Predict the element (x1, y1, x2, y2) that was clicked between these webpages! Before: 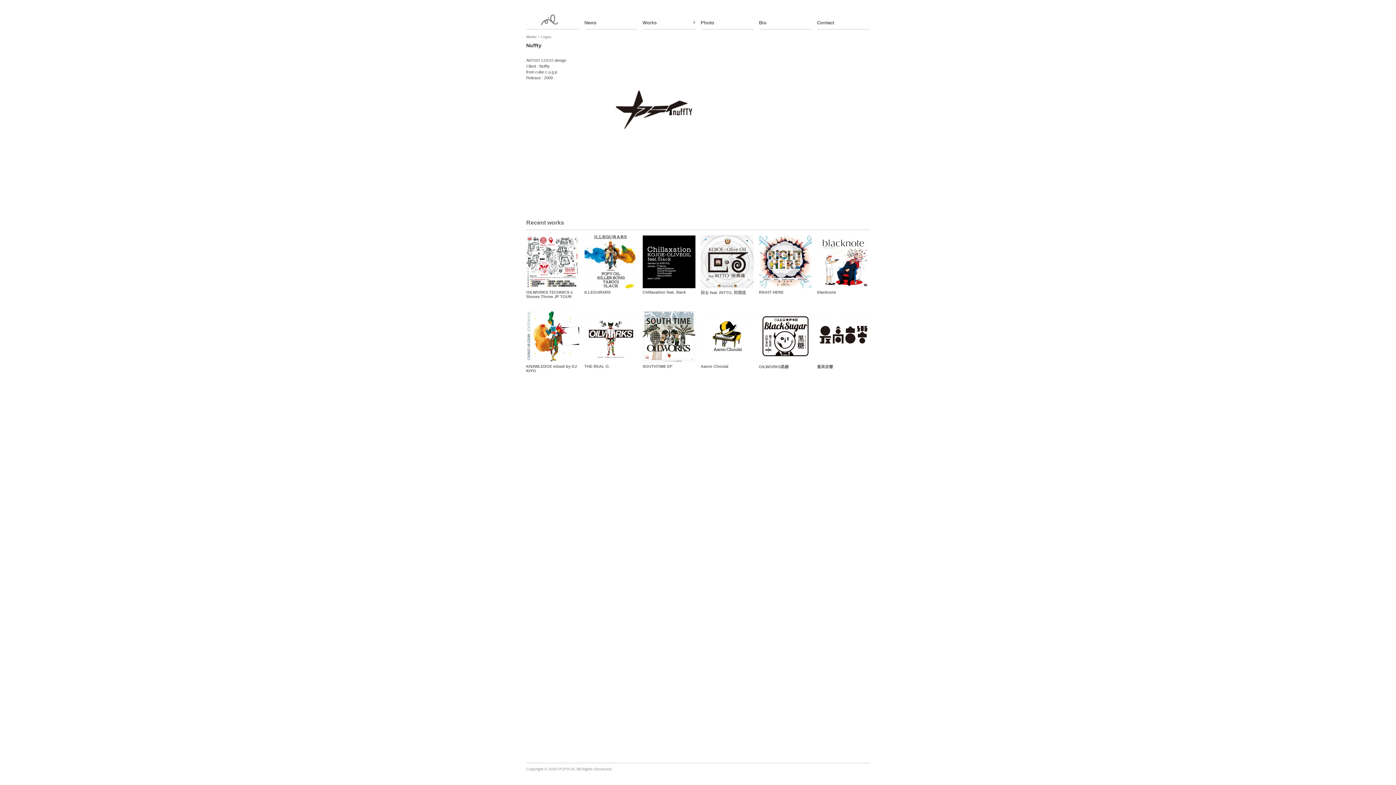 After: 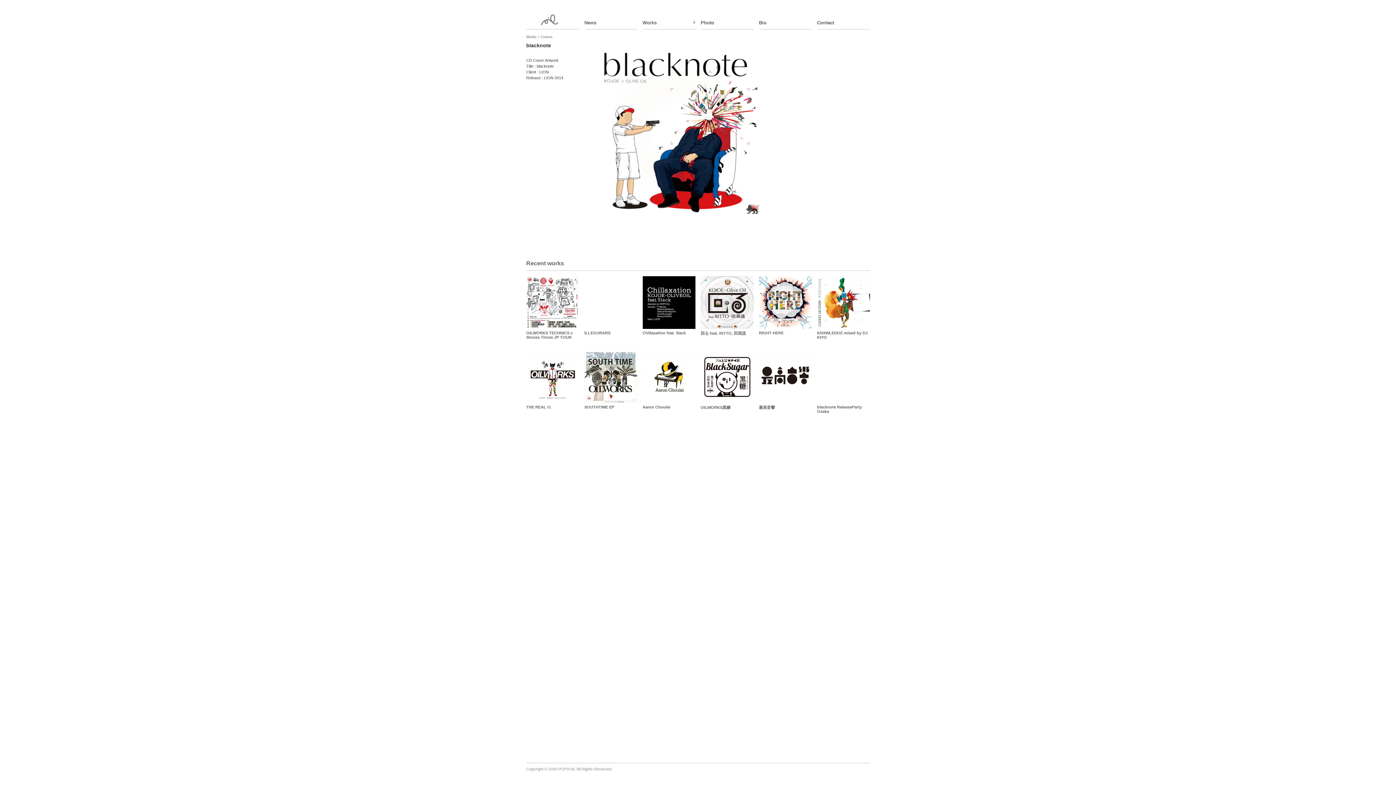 Action: label: blacknote bbox: (817, 290, 836, 294)